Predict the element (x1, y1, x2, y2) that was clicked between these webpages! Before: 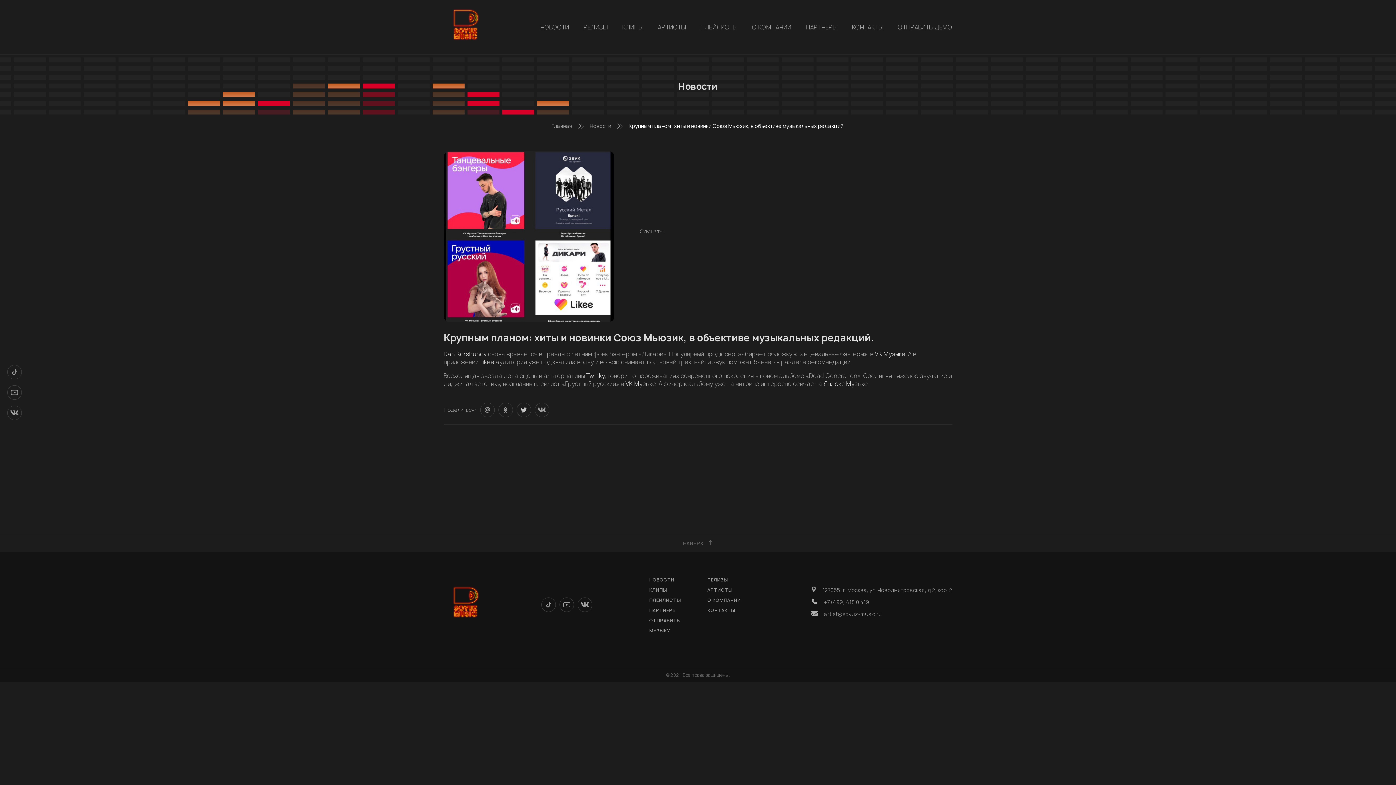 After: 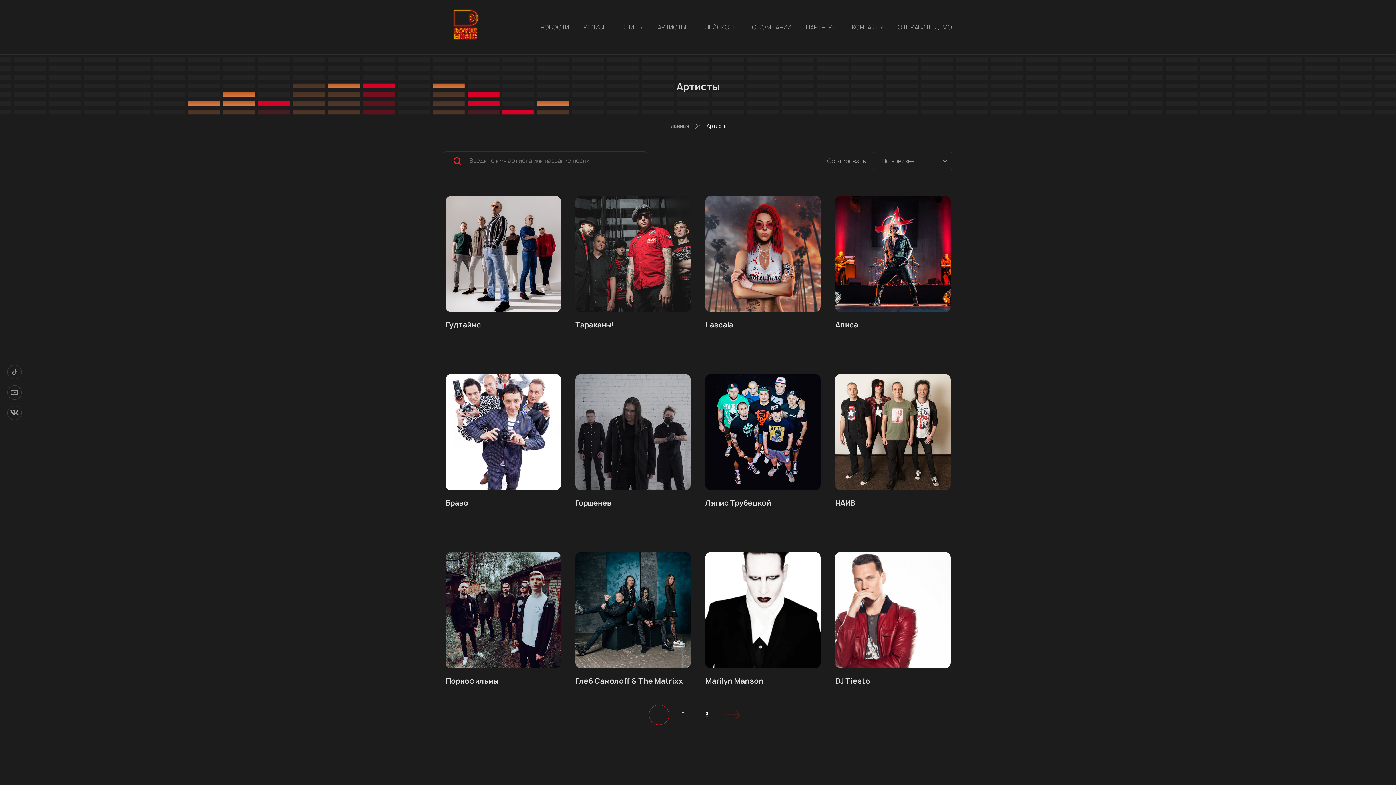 Action: label: АРТИСТЫ bbox: (707, 587, 732, 593)